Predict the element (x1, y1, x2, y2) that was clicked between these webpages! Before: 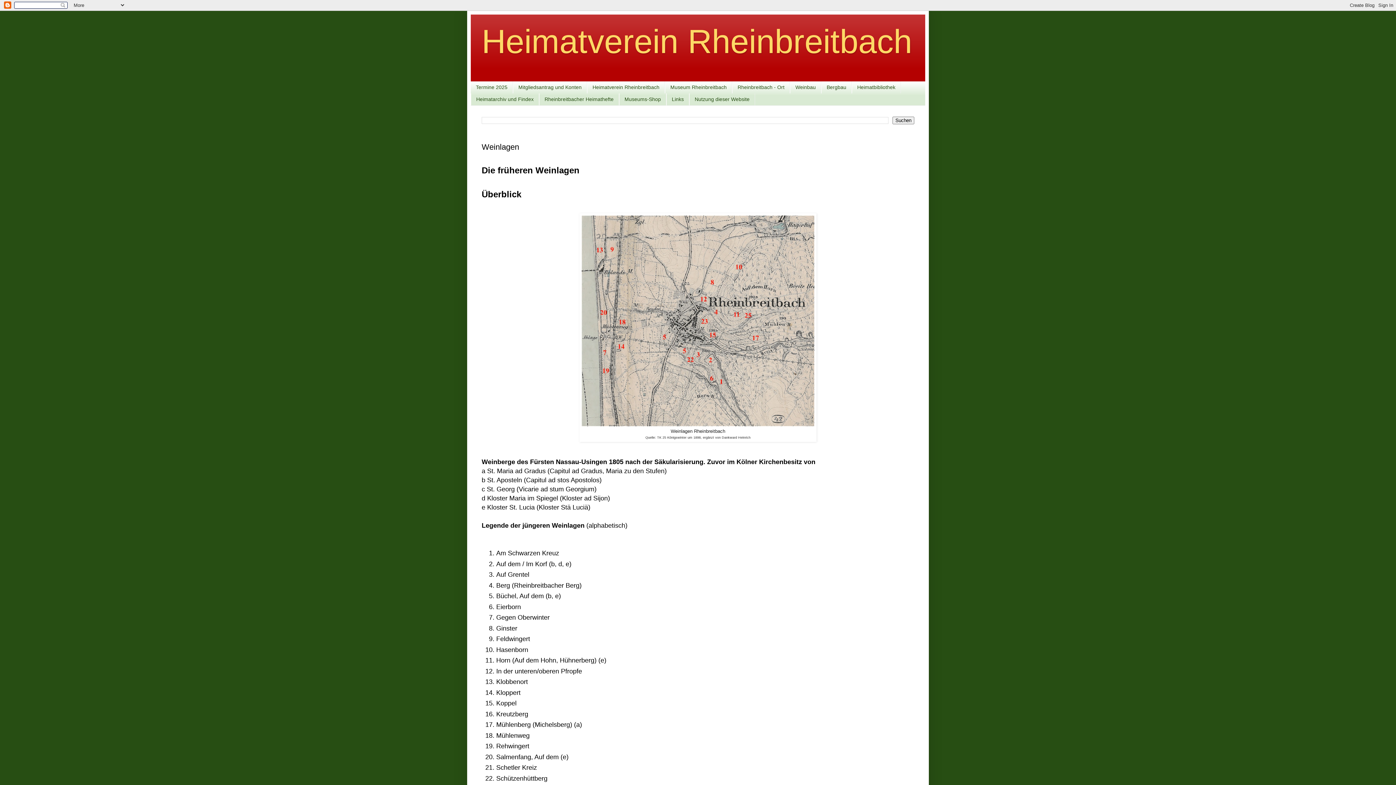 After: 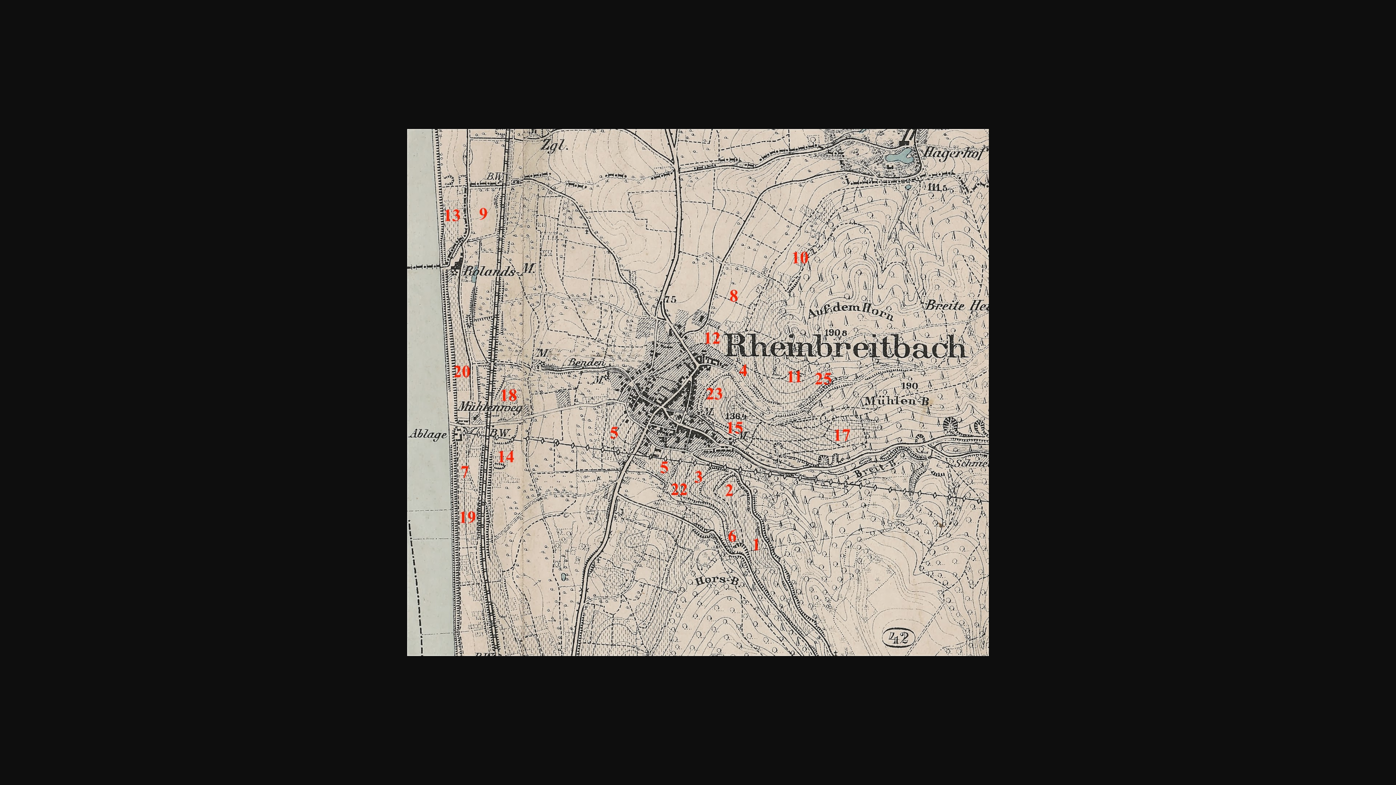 Action: bbox: (581, 422, 814, 427)